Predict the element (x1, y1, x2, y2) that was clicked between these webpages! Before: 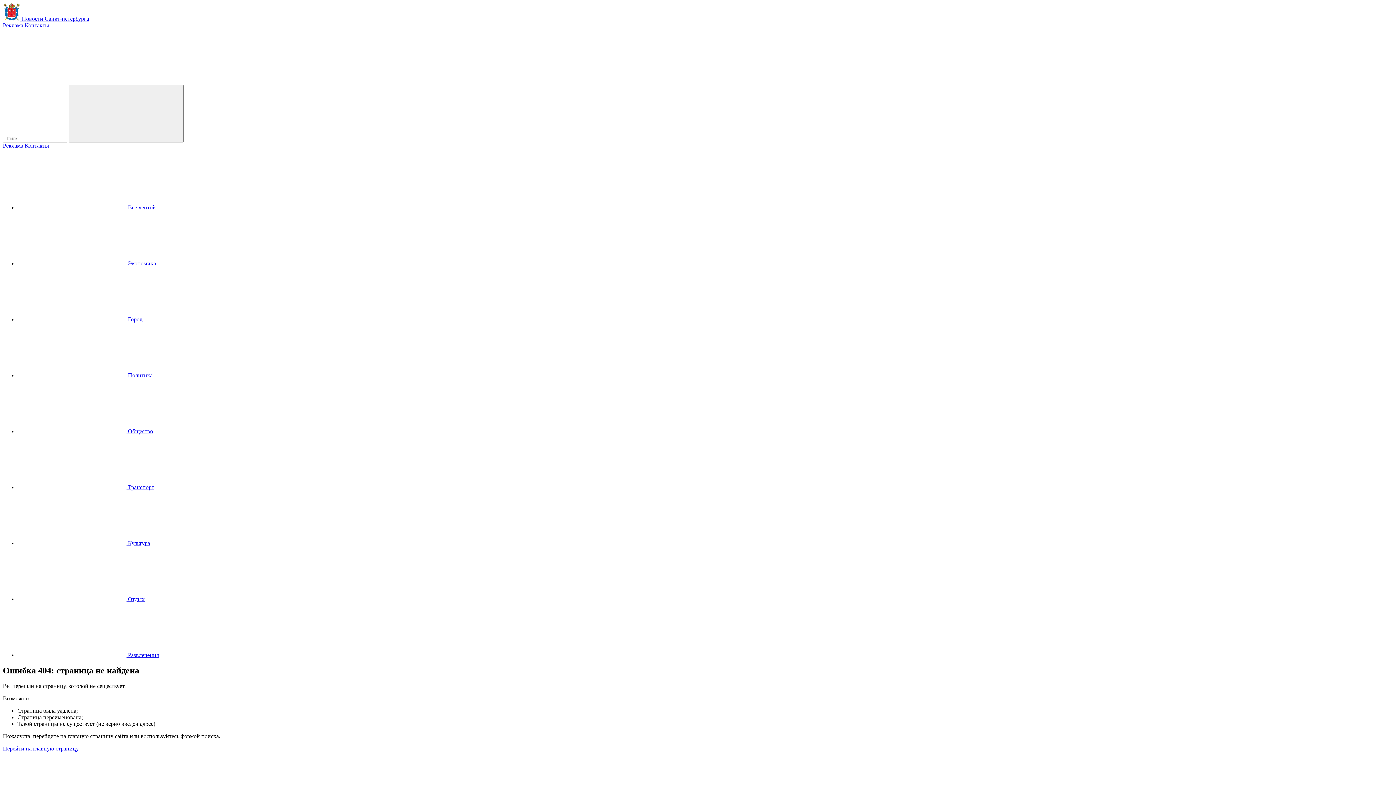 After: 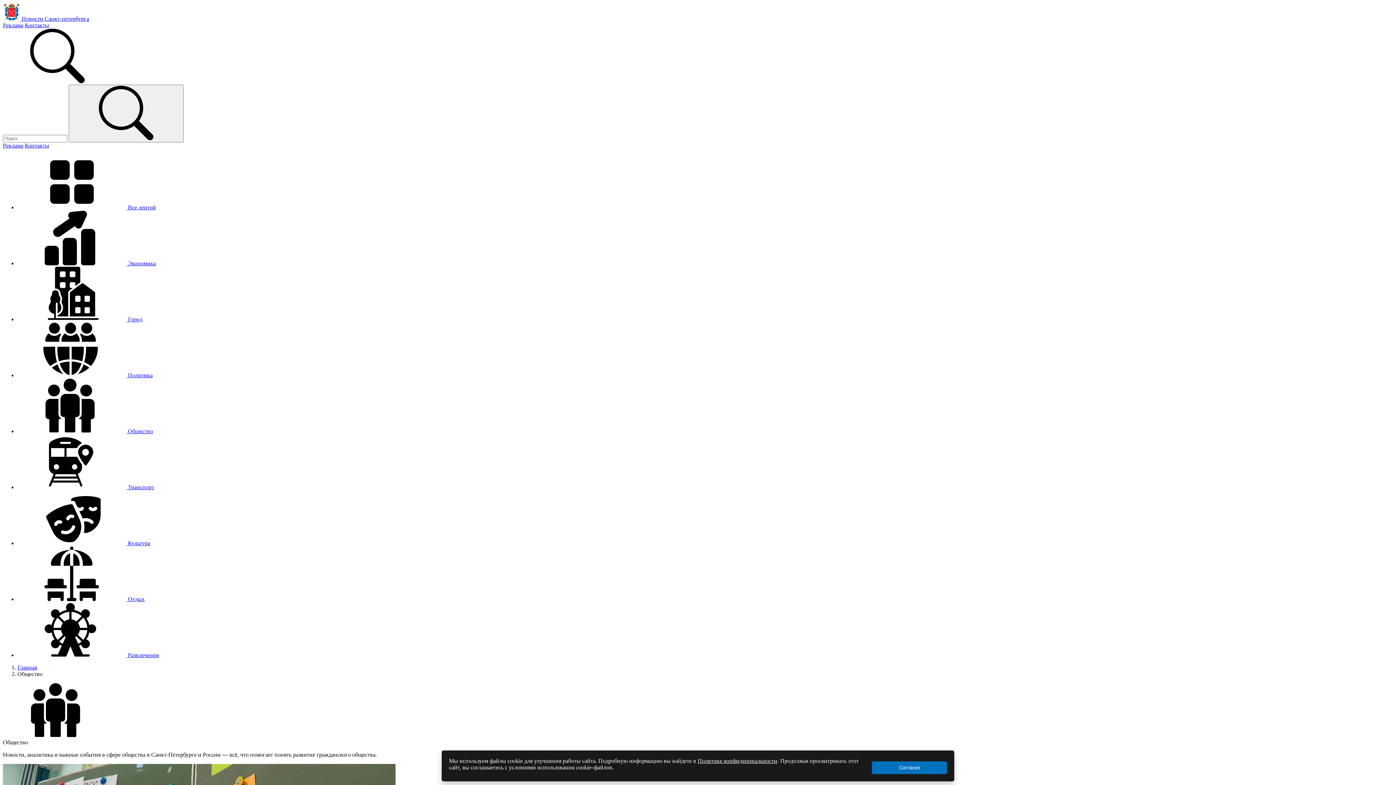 Action: label:  Общество bbox: (17, 428, 153, 434)